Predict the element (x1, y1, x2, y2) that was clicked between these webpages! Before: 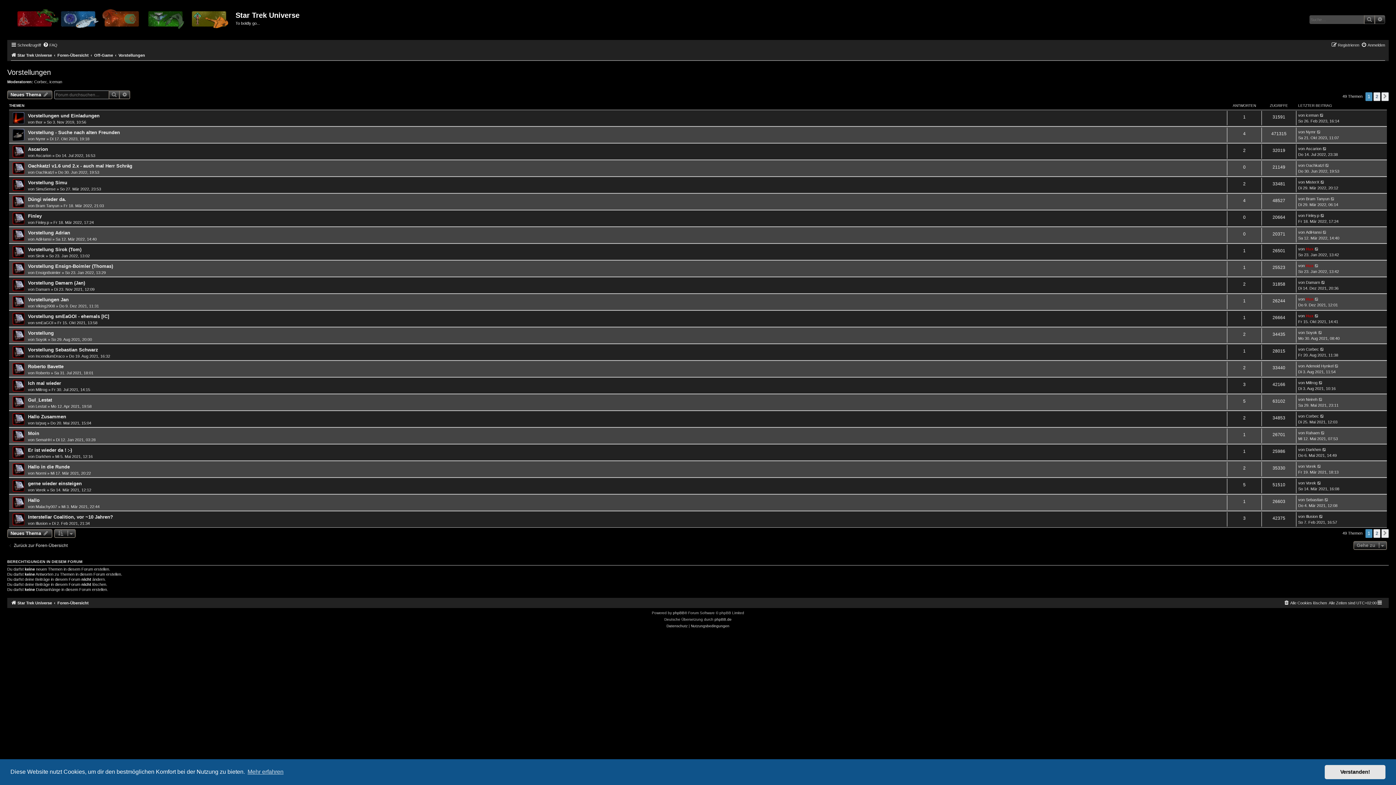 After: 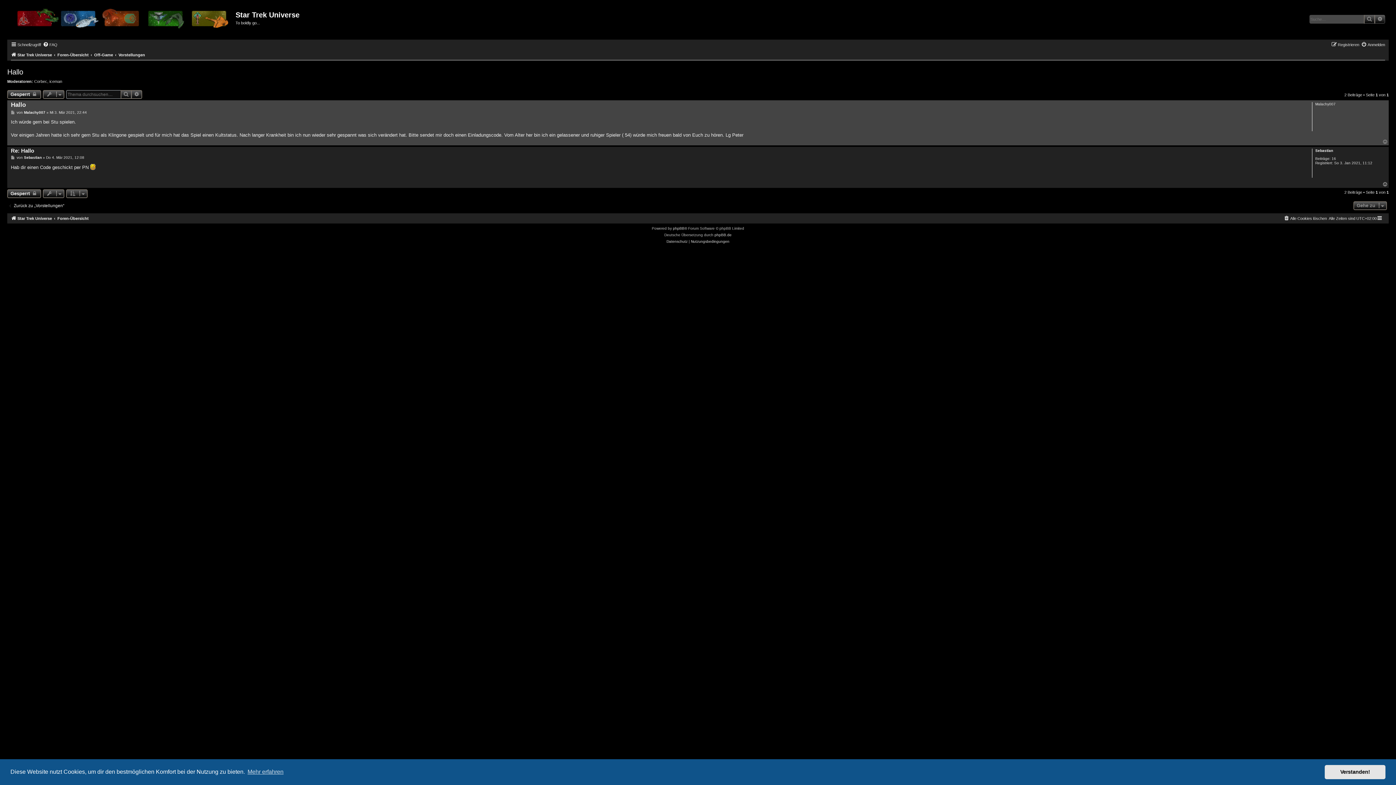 Action: bbox: (1324, 496, 1329, 502)